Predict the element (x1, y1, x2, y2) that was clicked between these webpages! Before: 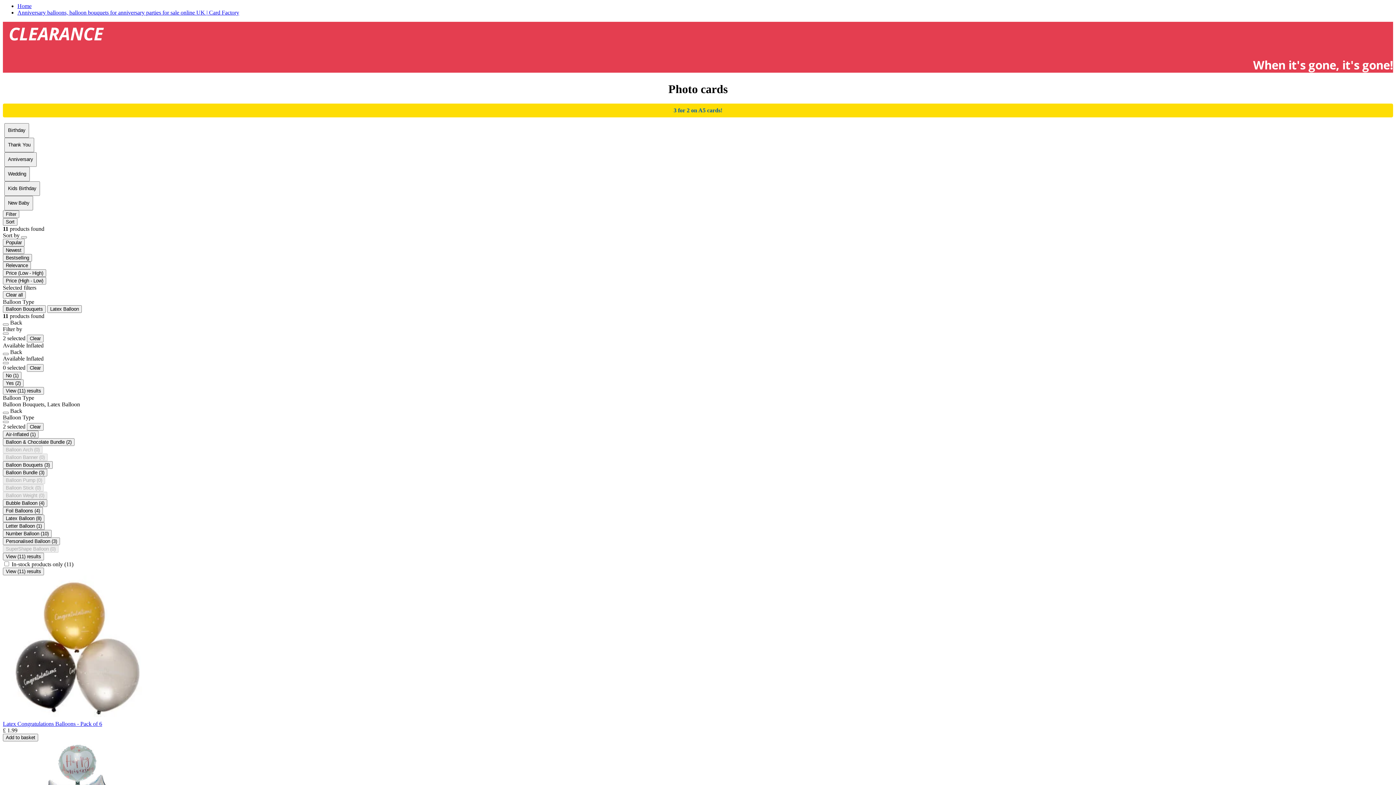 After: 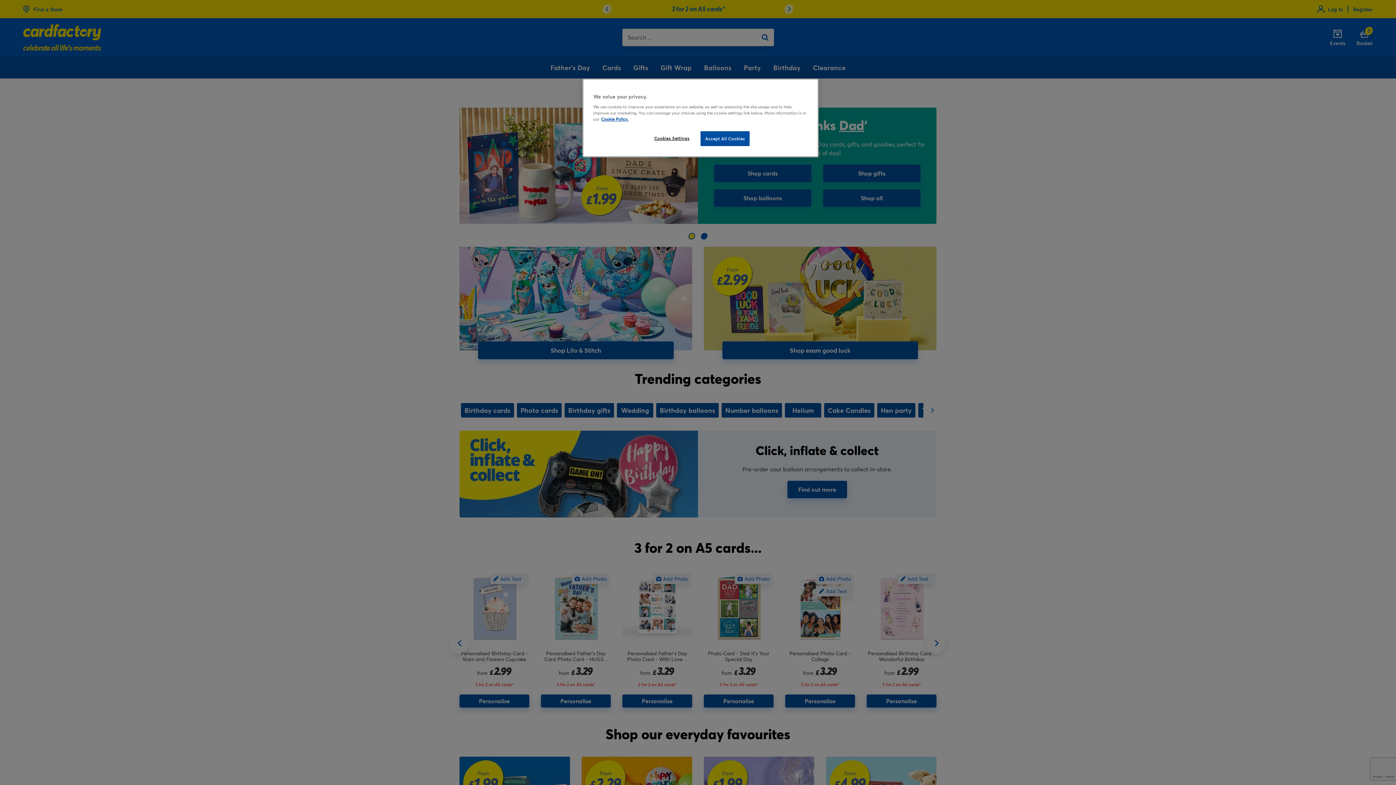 Action: bbox: (17, 2, 31, 9) label: Home